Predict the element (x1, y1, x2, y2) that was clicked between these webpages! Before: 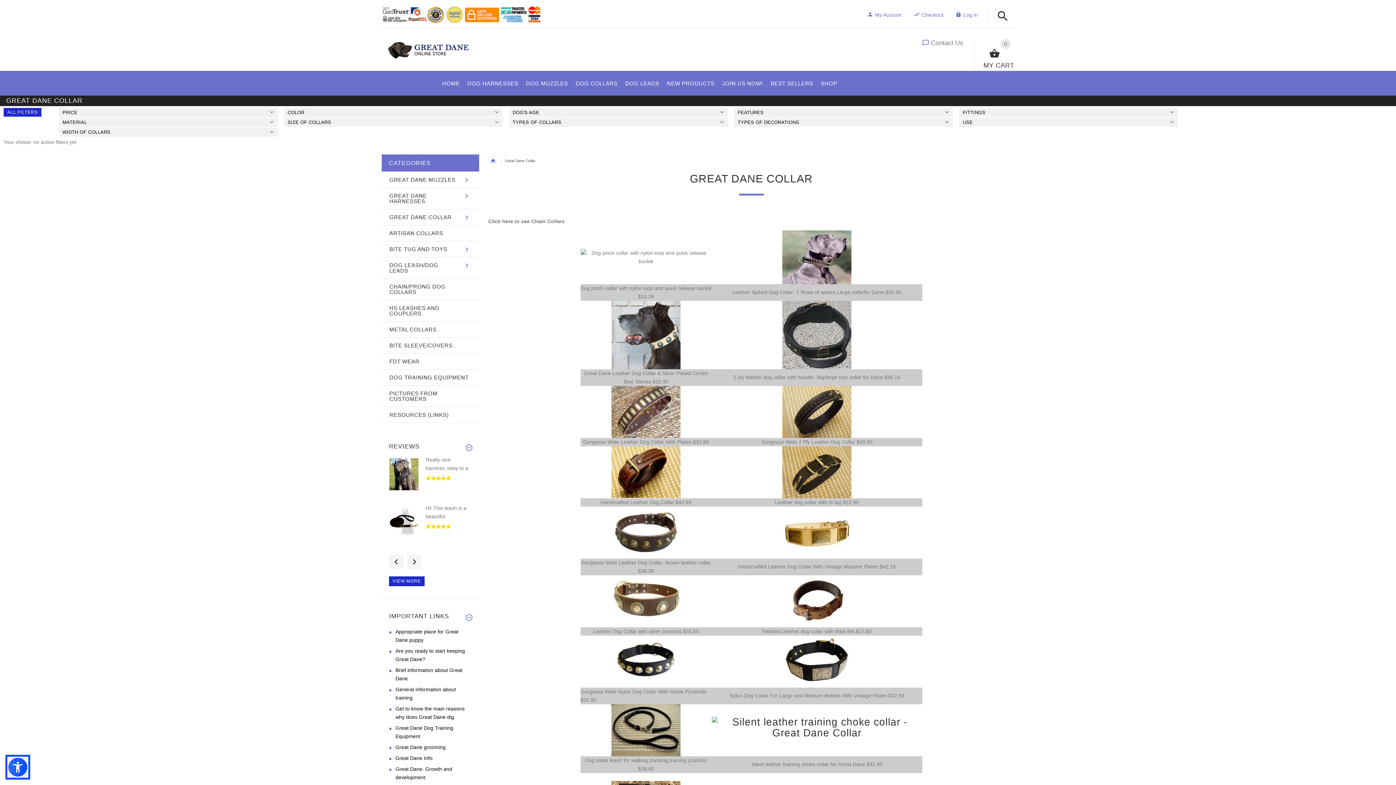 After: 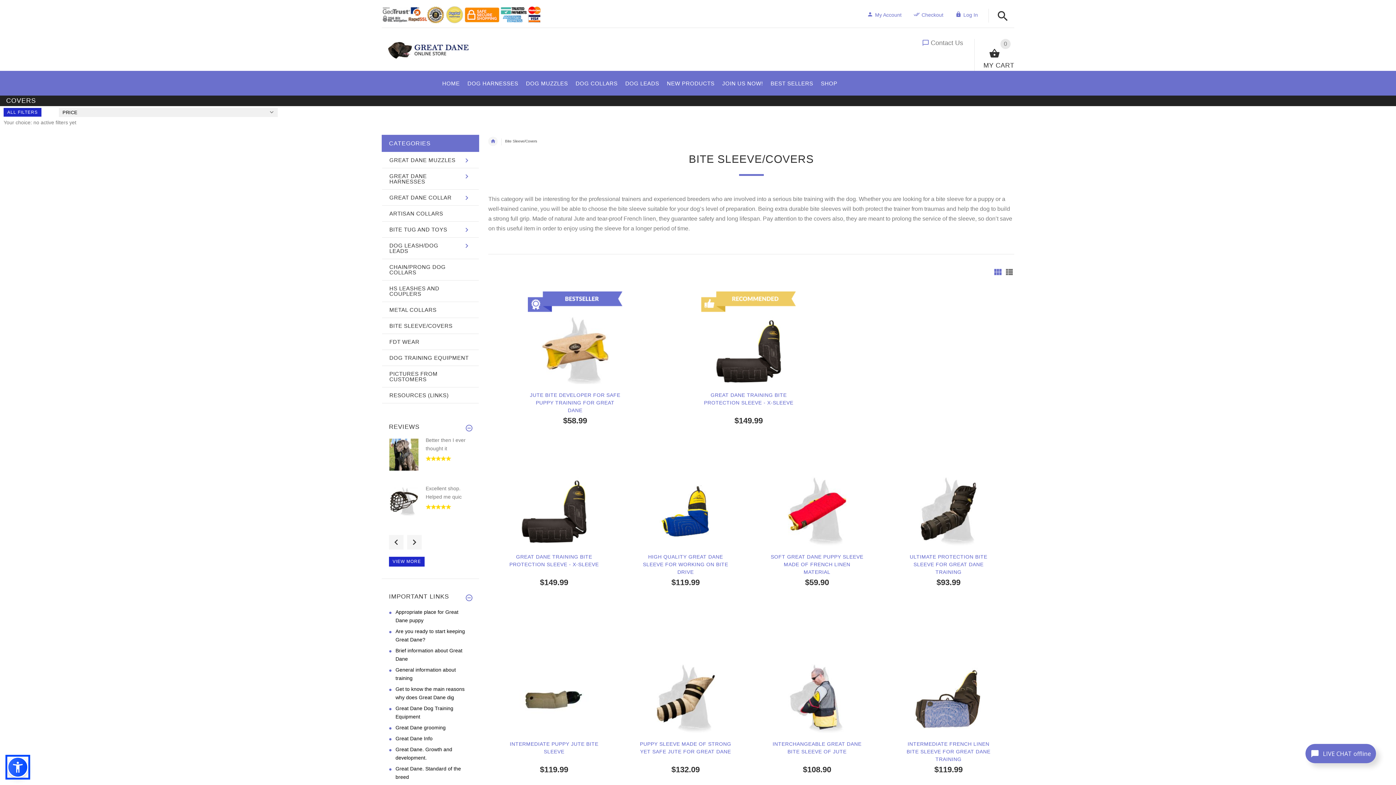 Action: bbox: (382, 337, 478, 353) label: BITE SLEEVE/COVERS